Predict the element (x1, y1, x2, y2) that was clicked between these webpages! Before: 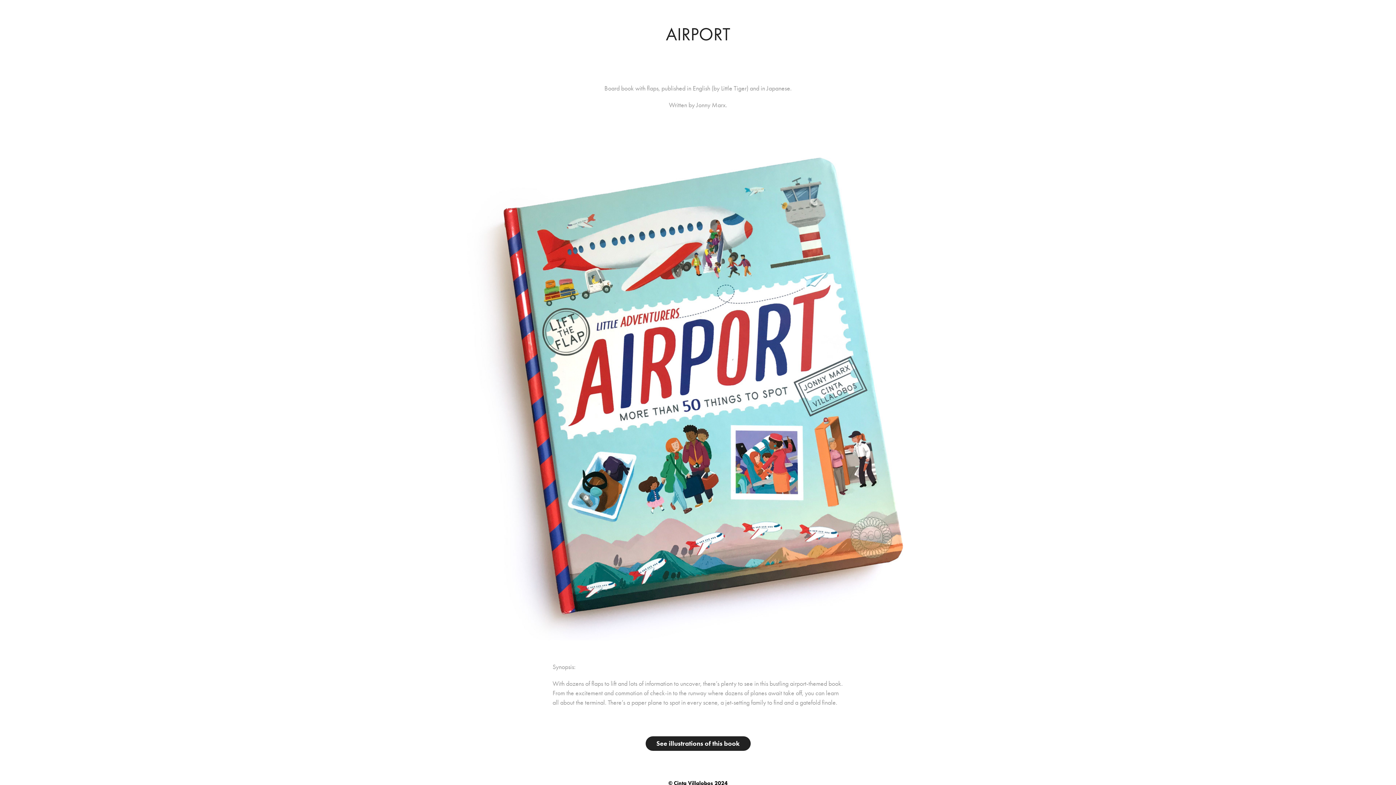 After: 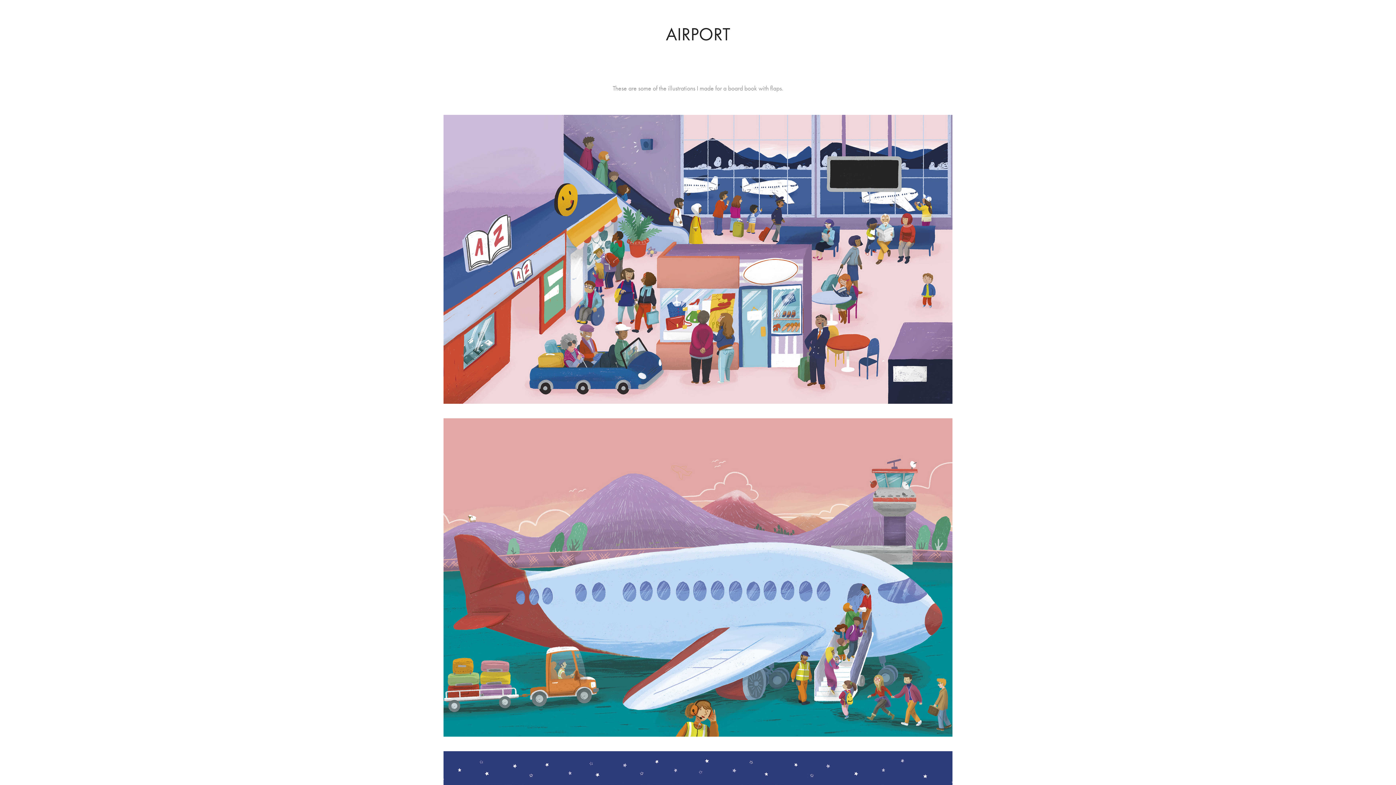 Action: bbox: (645, 736, 750, 751) label: See illustrations of this book